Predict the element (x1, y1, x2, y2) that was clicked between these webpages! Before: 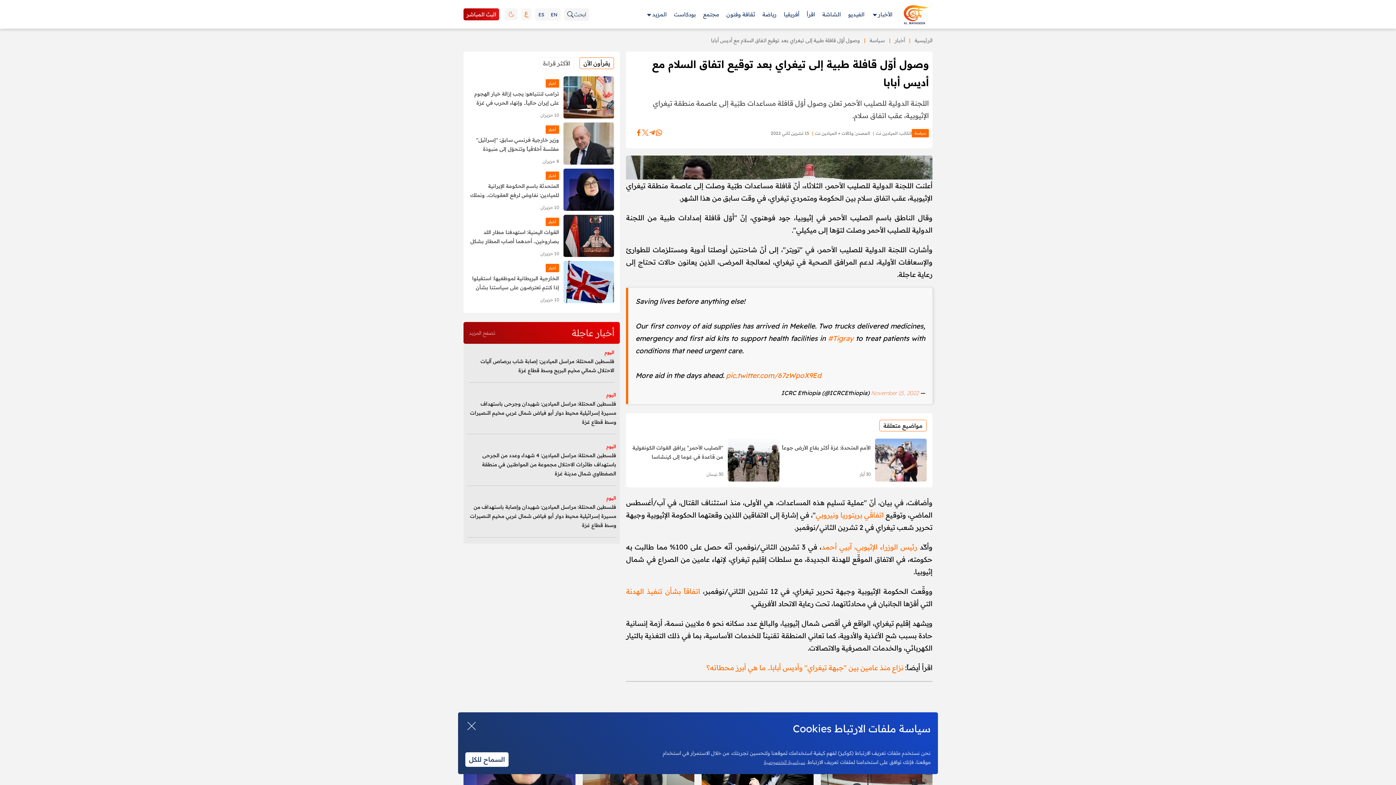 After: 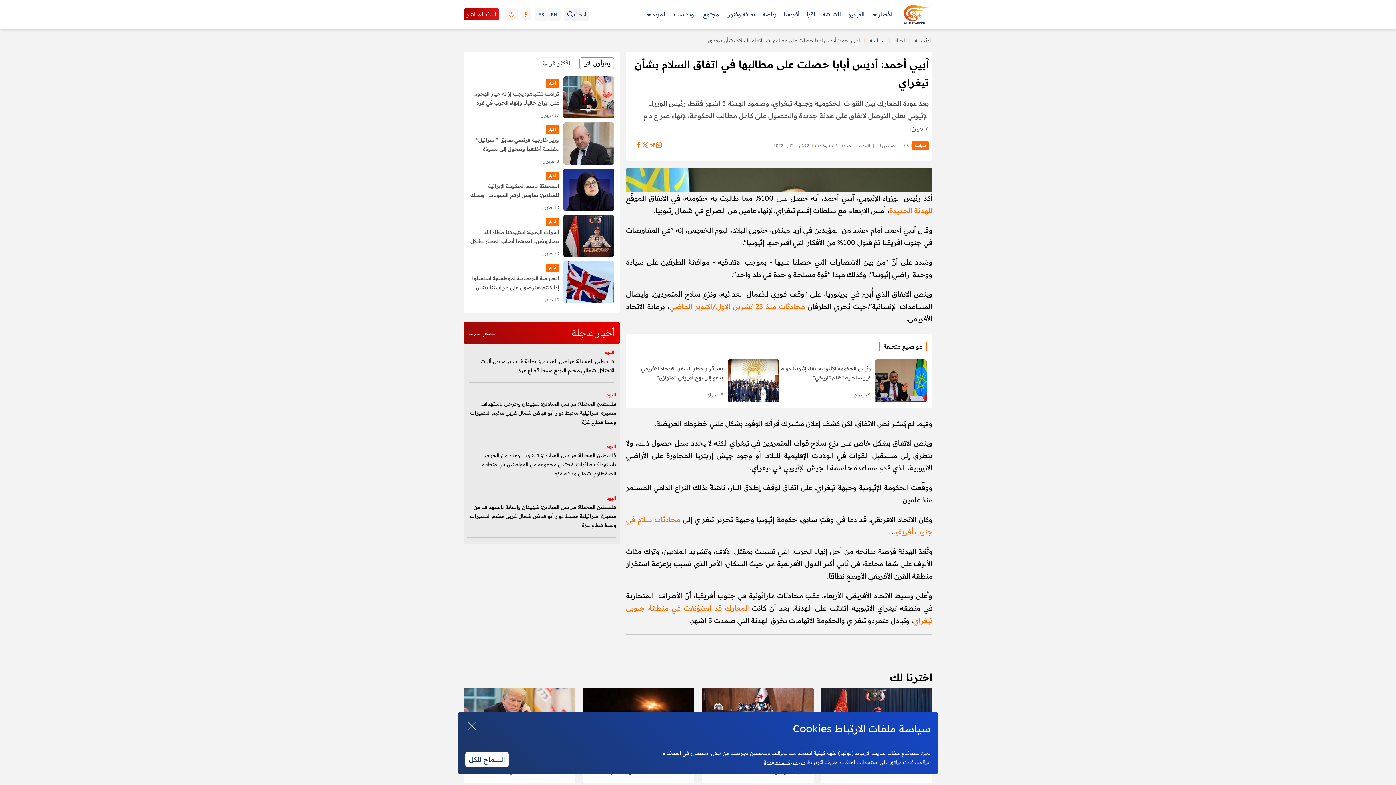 Action: label: رئيس الوزراء الإثيوبي، آبيي أحمد bbox: (821, 542, 917, 551)